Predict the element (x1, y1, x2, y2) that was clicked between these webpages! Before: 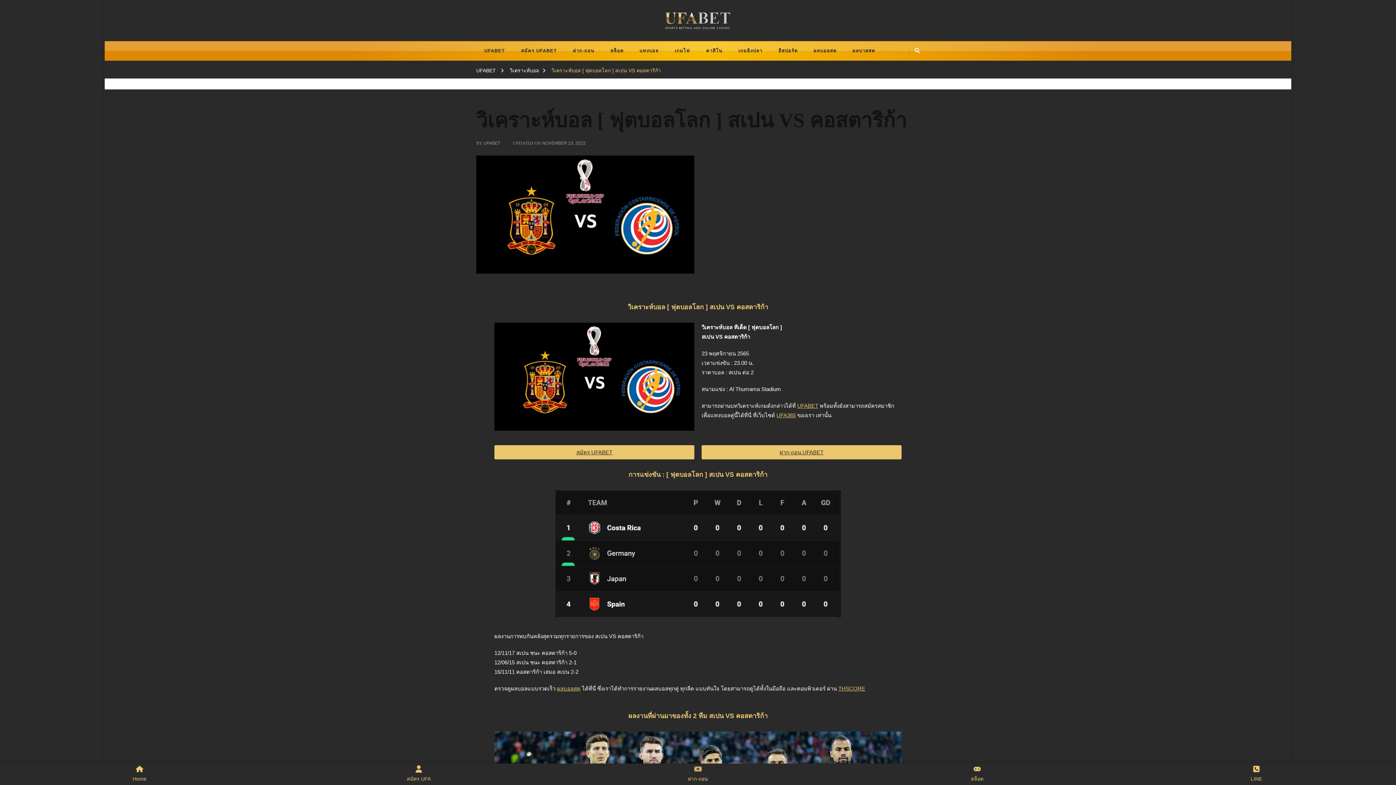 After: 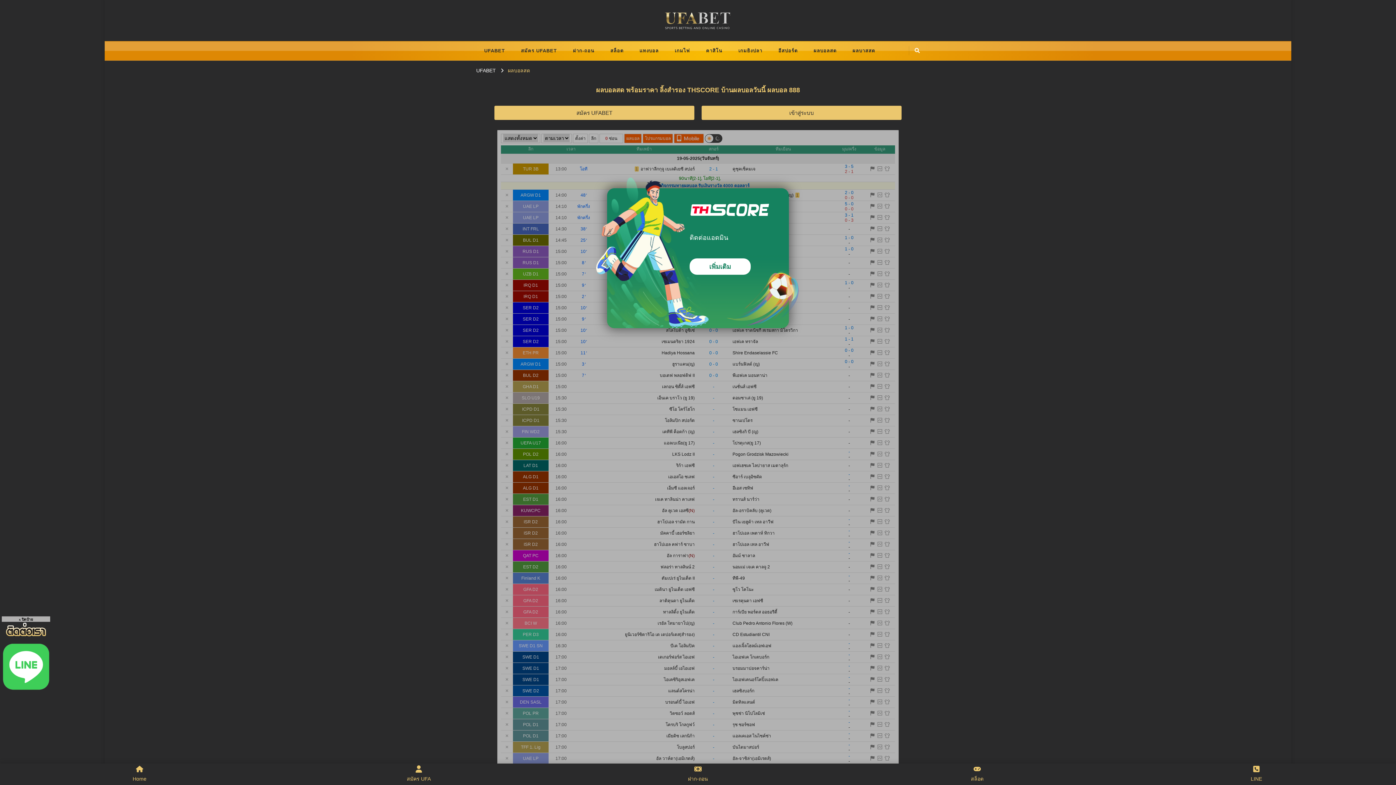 Action: bbox: (838, 685, 865, 692) label: THSCORE